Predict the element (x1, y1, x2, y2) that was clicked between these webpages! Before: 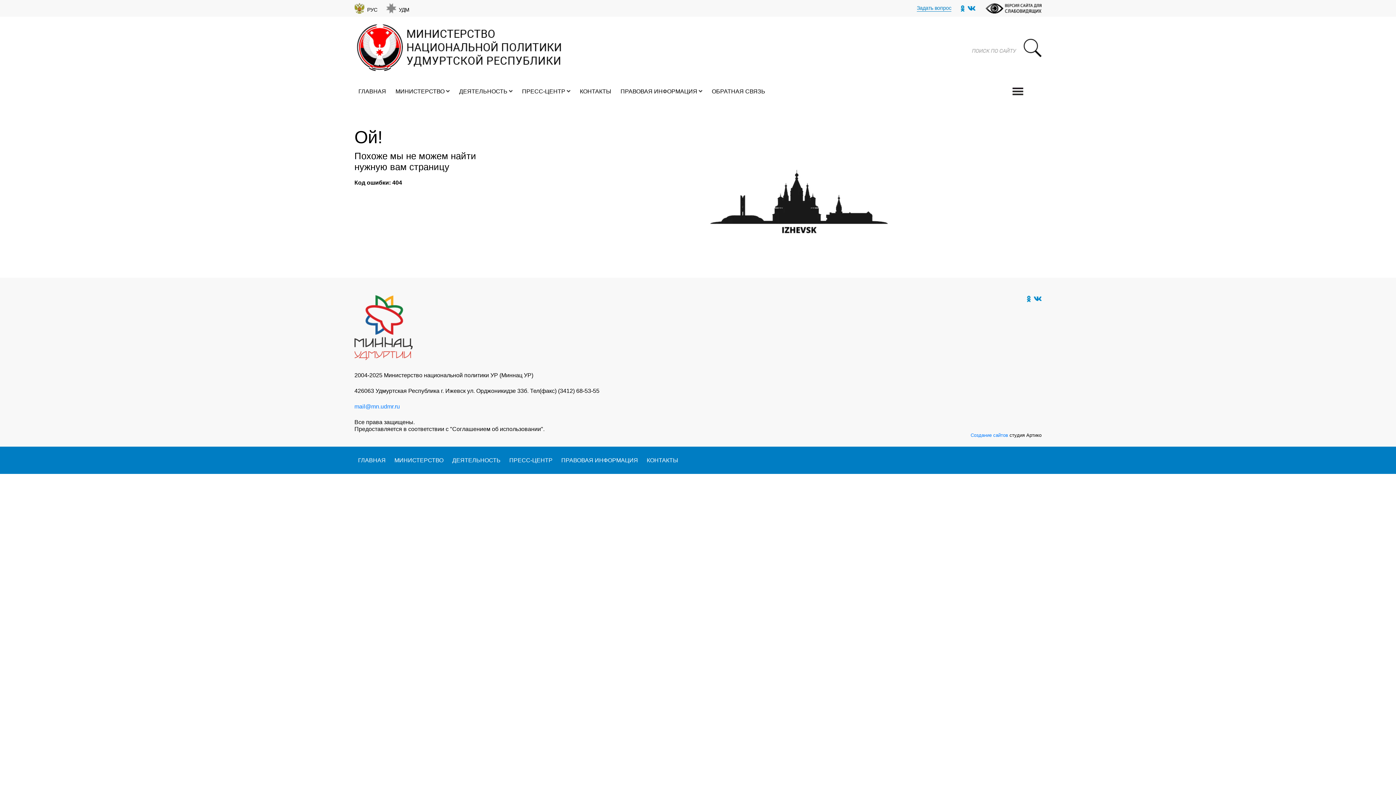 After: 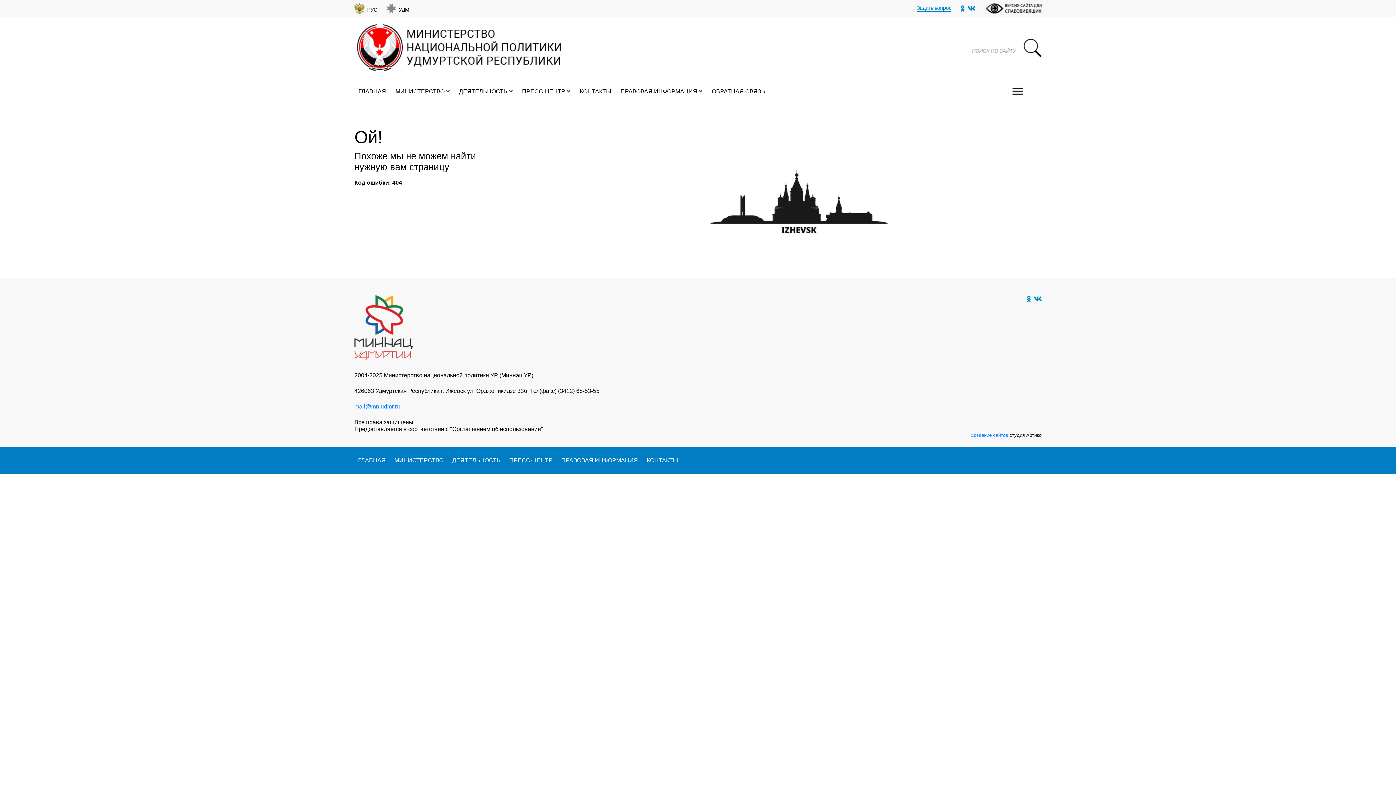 Action: bbox: (1025, 295, 1032, 301)